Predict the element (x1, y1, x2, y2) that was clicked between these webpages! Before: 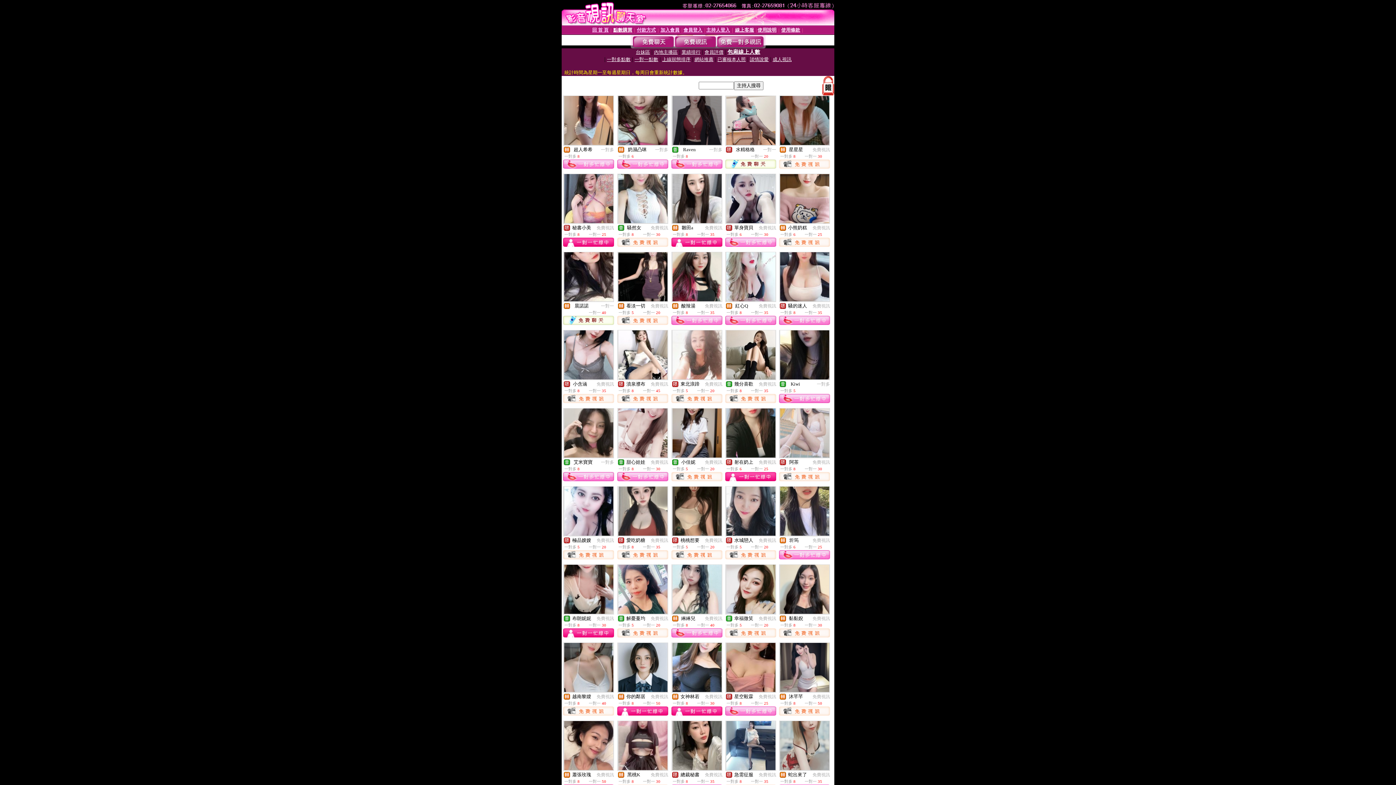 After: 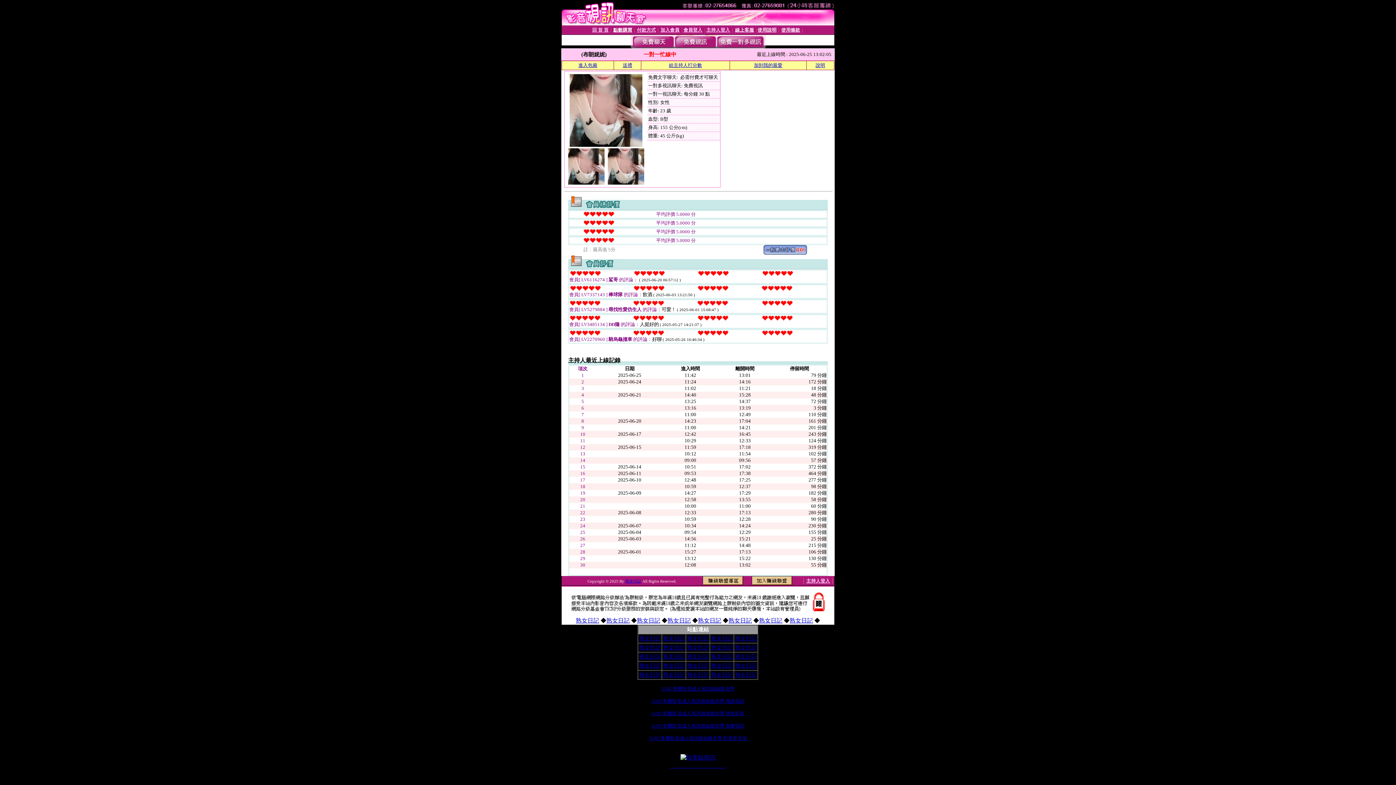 Action: bbox: (564, 609, 613, 615)